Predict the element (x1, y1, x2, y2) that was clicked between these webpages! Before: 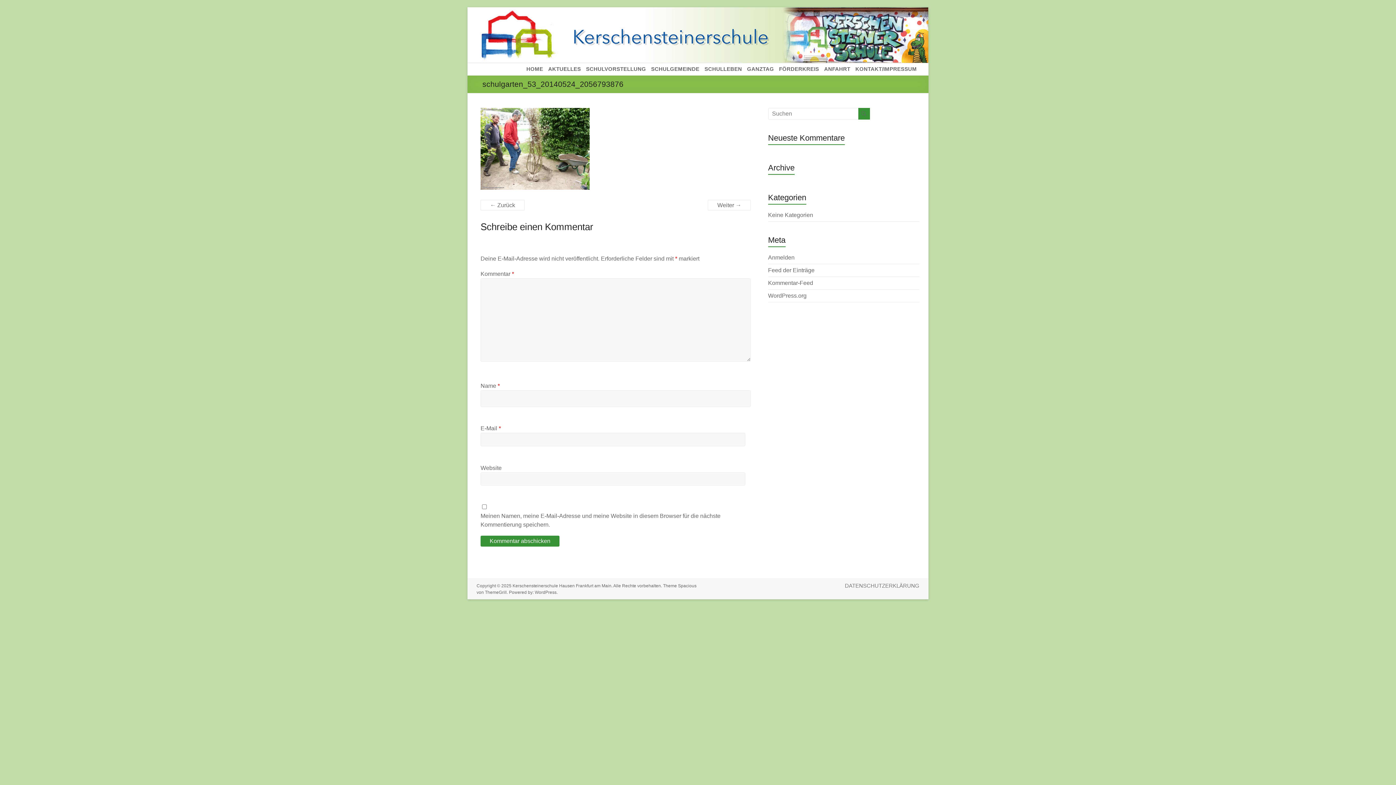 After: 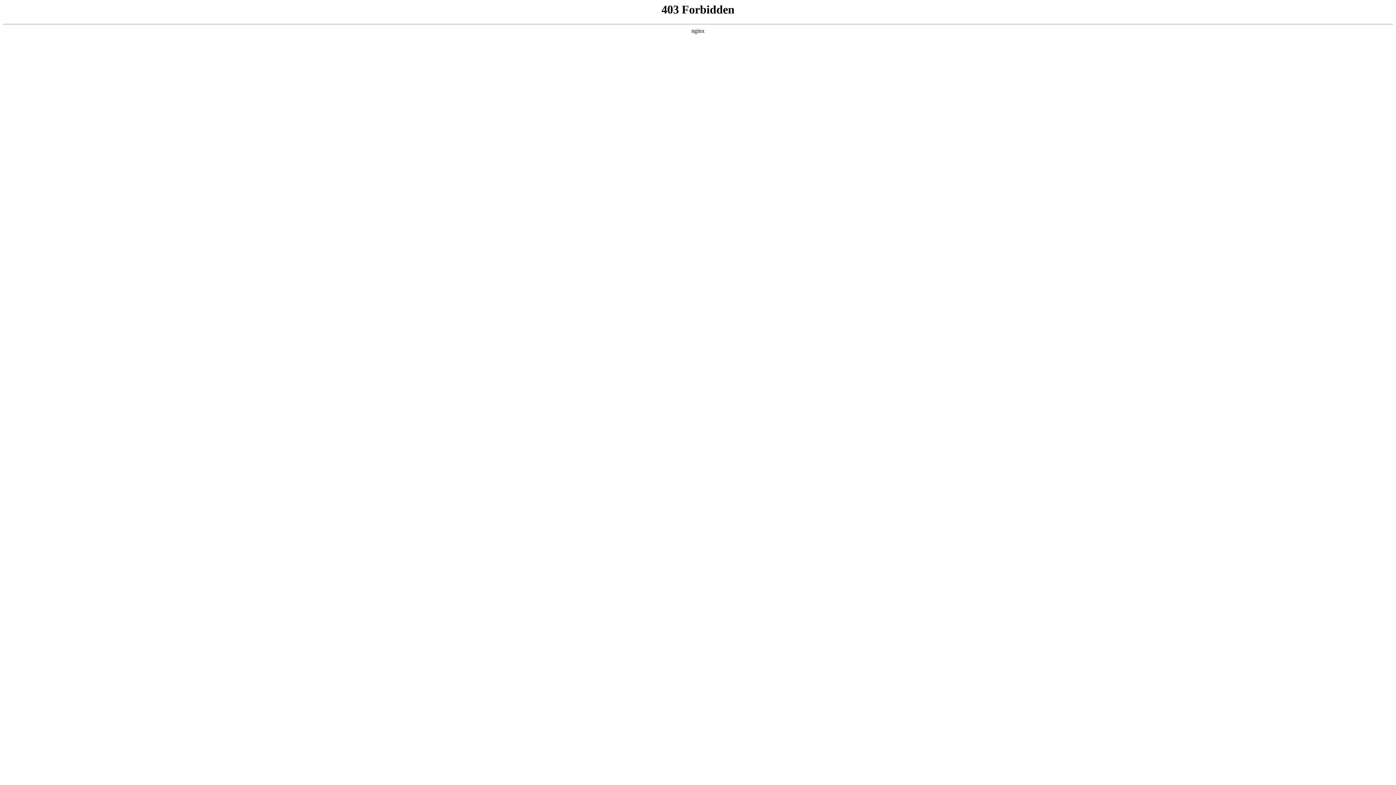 Action: bbox: (768, 292, 806, 298) label: WordPress.org